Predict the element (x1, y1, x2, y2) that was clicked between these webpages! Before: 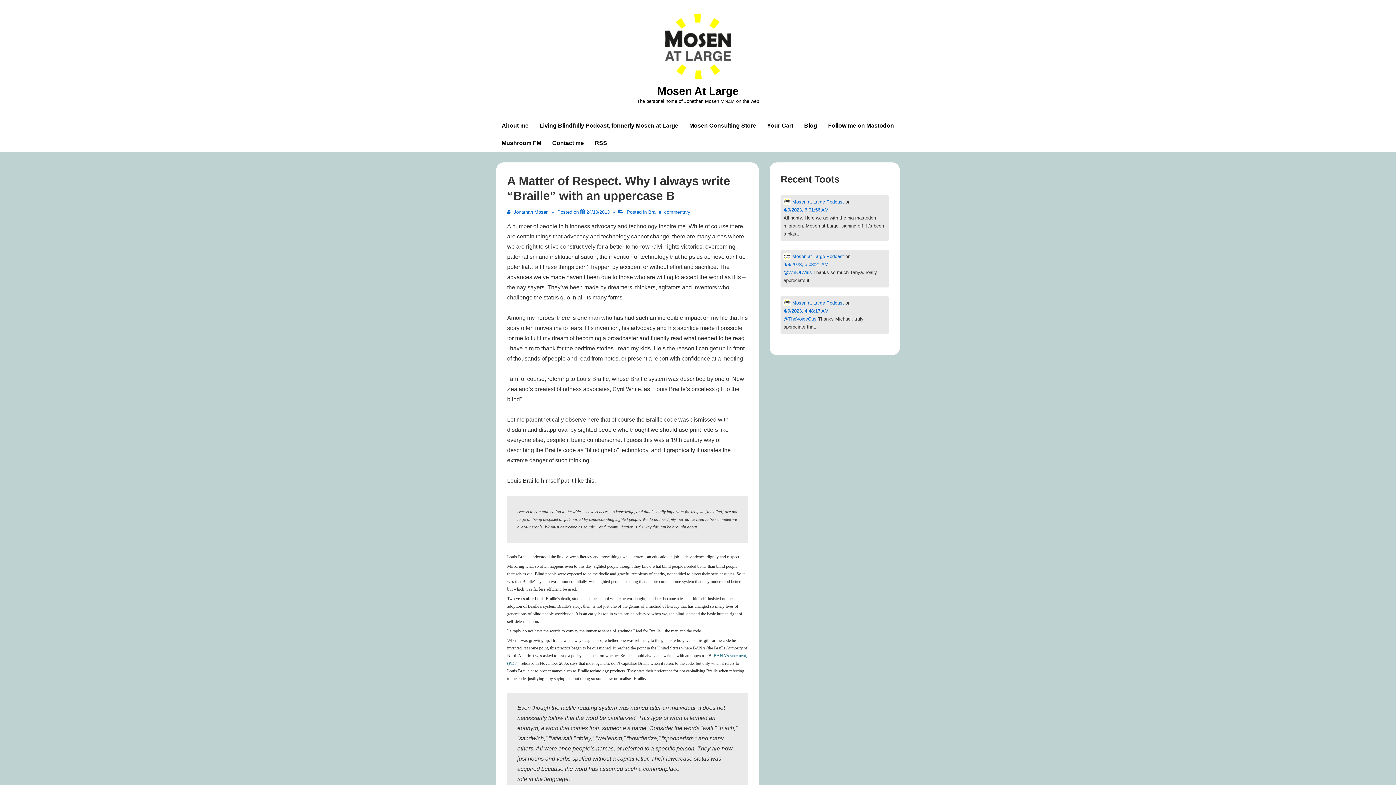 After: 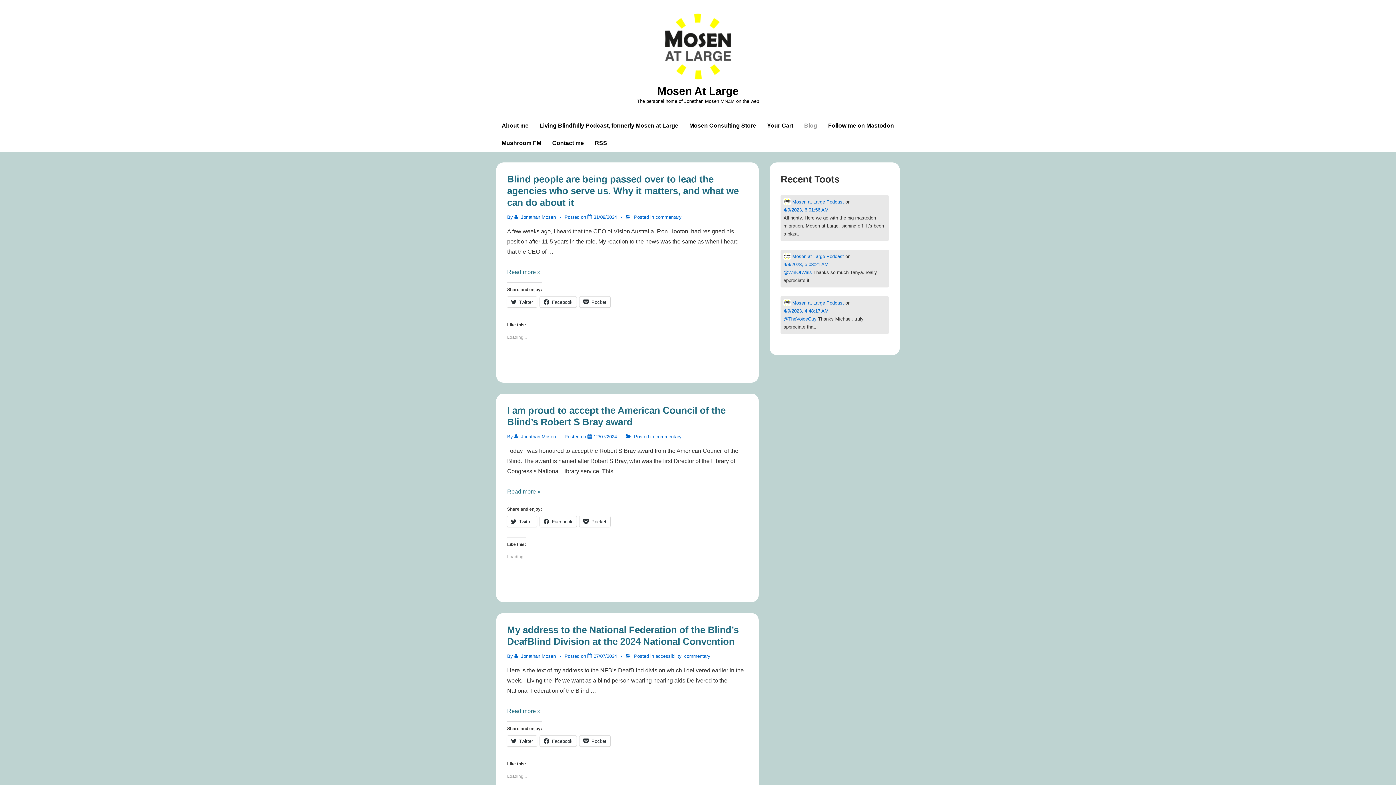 Action: bbox: (799, 117, 822, 134) label: Blog